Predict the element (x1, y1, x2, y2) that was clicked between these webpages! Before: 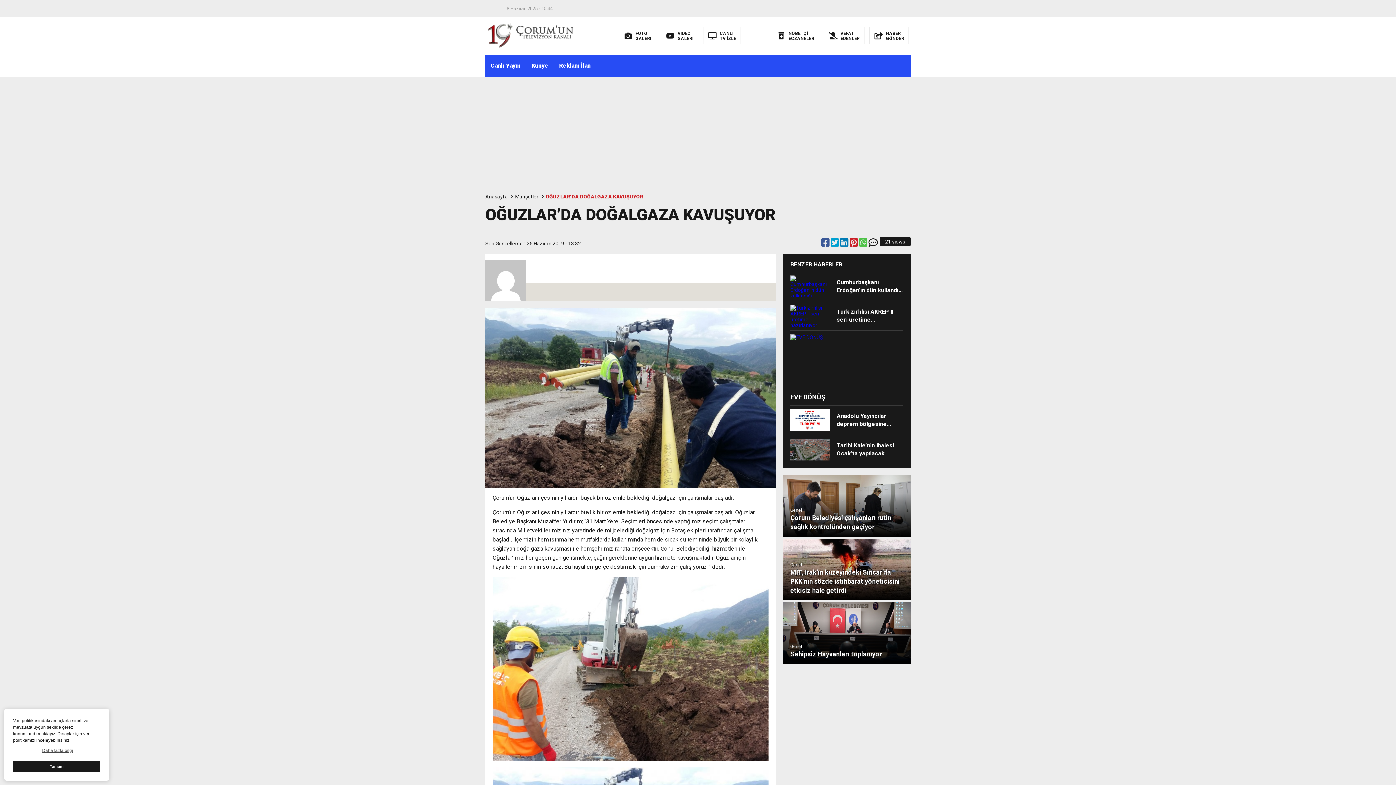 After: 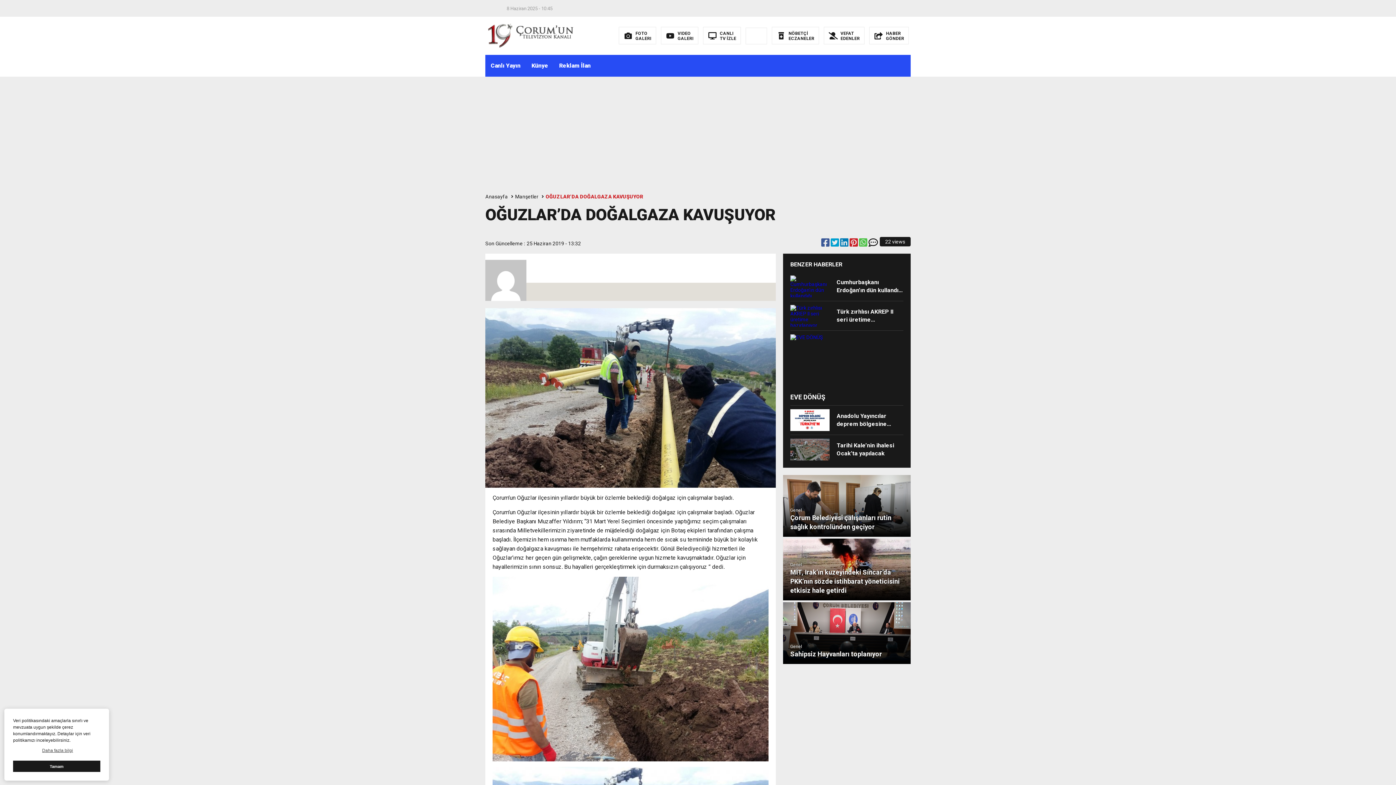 Action: bbox: (746, 28, 766, 34)